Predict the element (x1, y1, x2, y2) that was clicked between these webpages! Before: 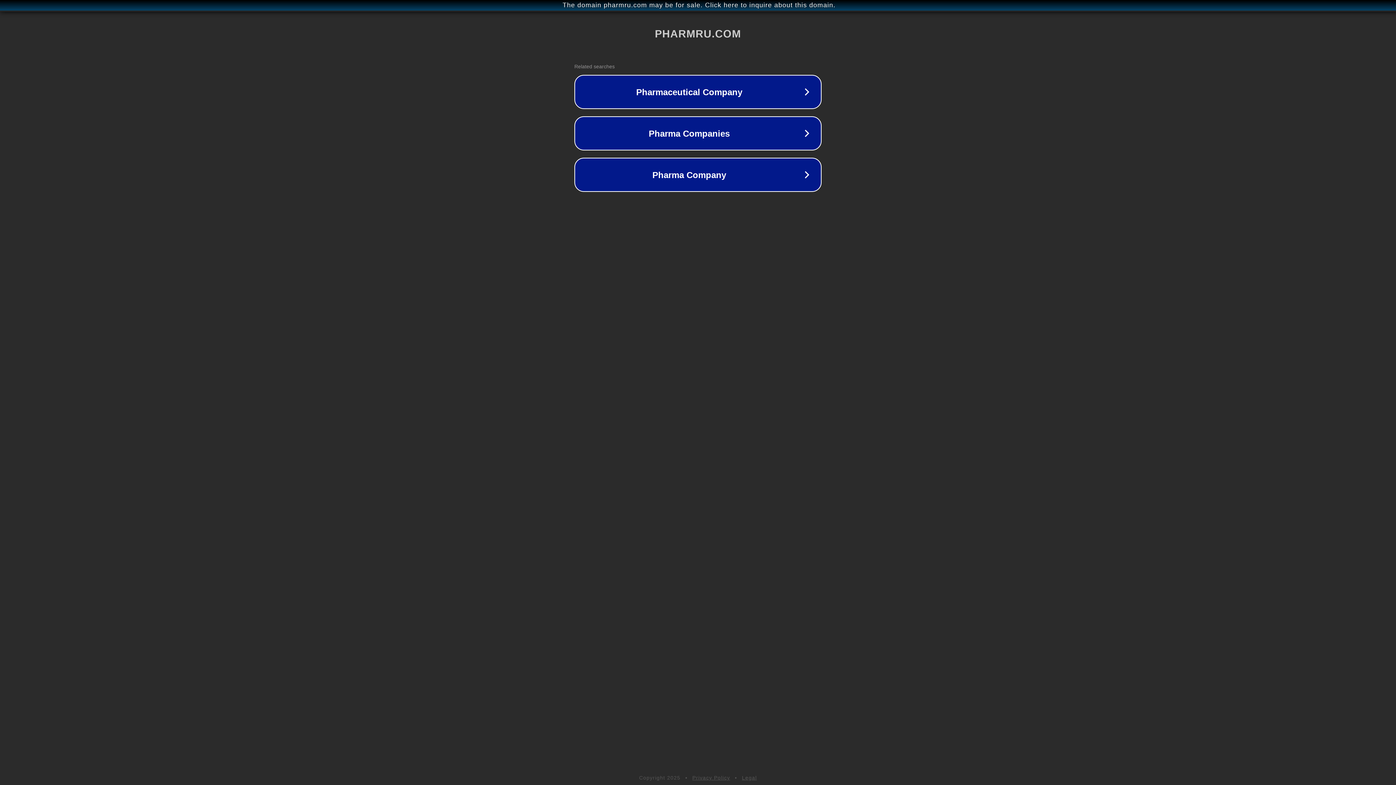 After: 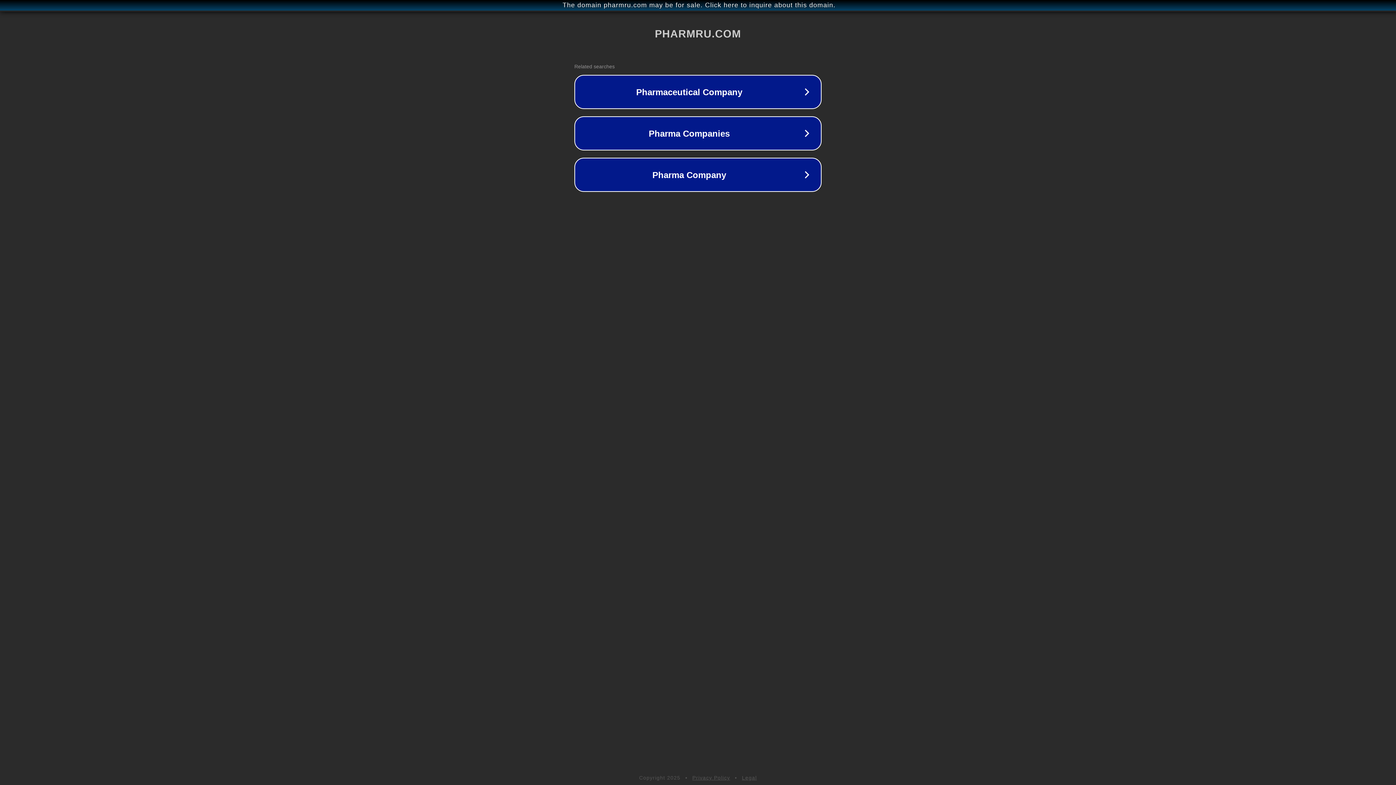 Action: label: Privacy Policy bbox: (692, 775, 730, 781)